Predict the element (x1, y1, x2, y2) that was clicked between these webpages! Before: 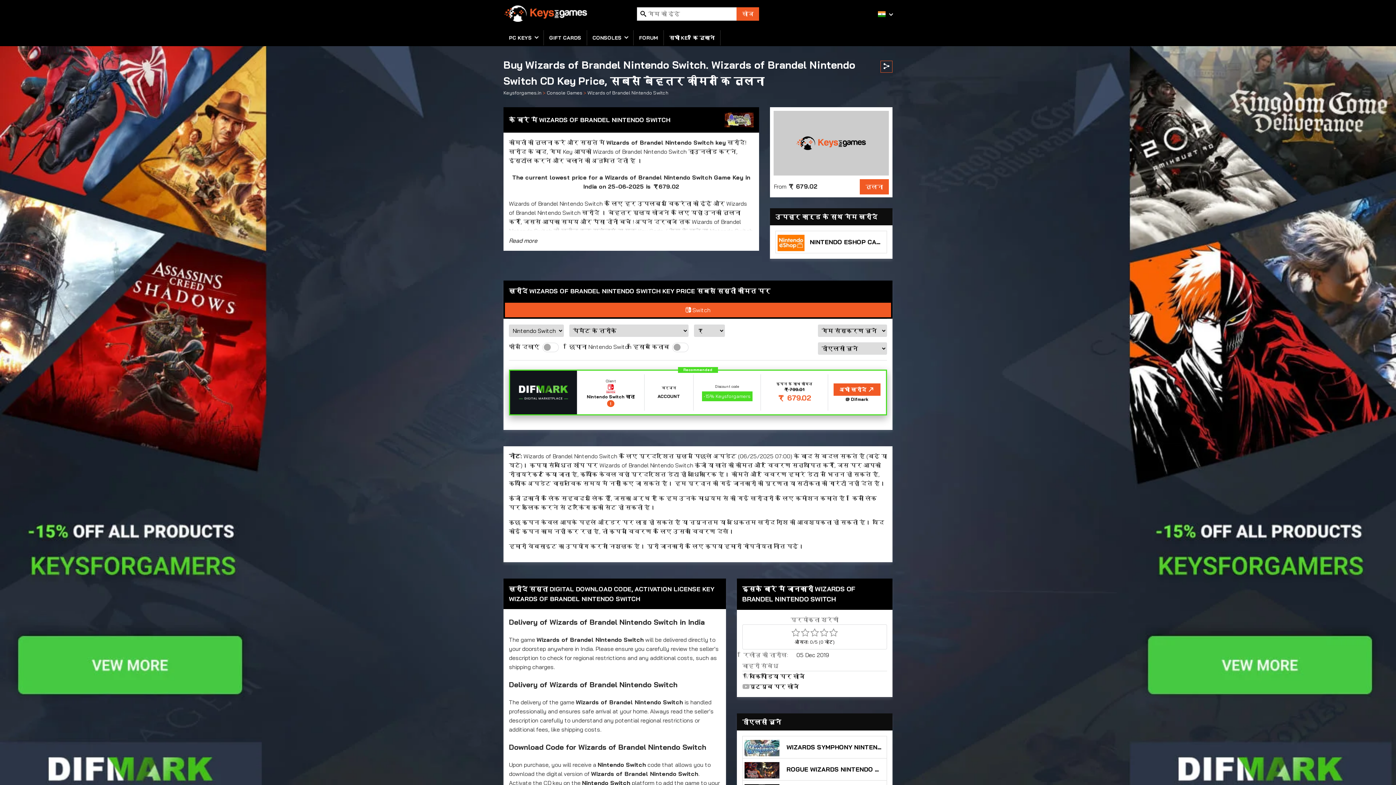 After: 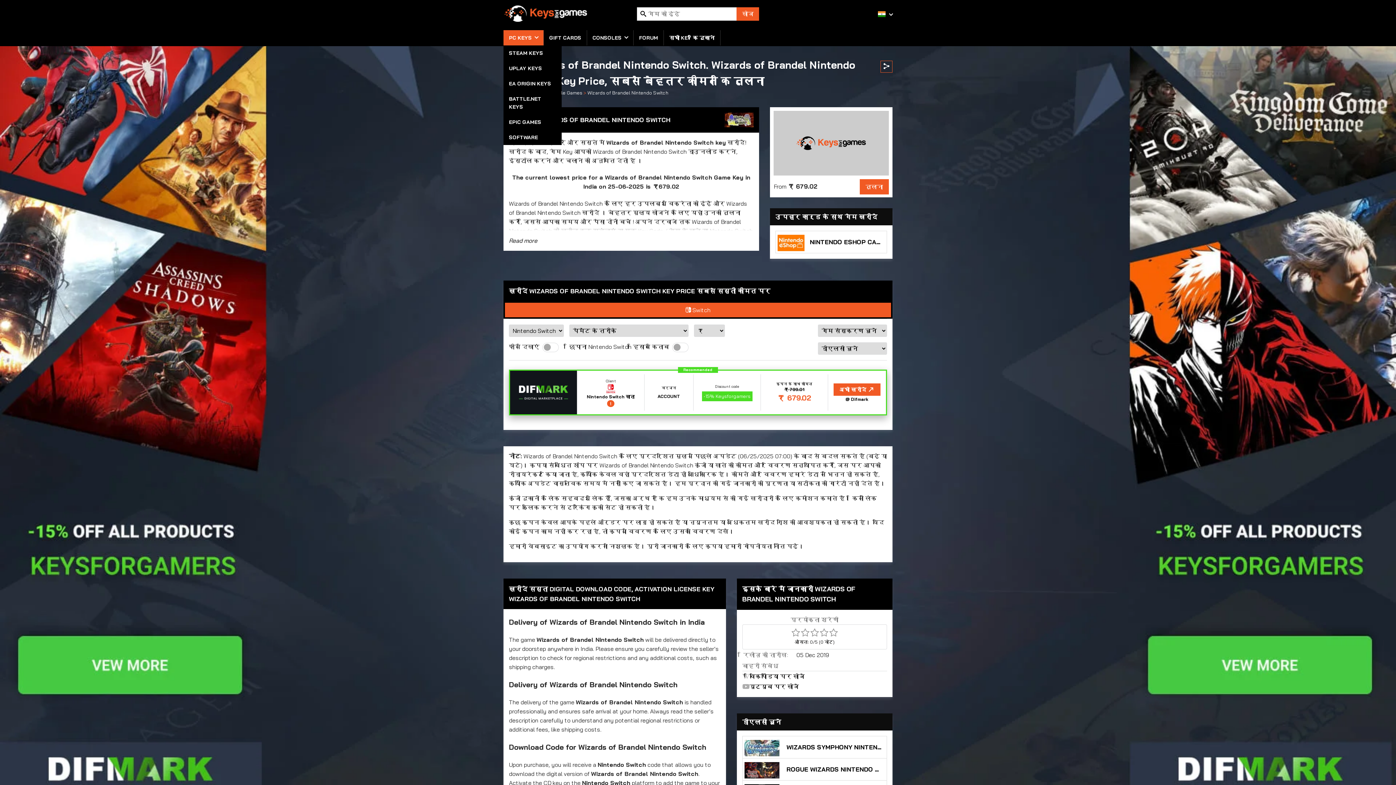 Action: bbox: (503, 30, 543, 45) label: PC KEYS 